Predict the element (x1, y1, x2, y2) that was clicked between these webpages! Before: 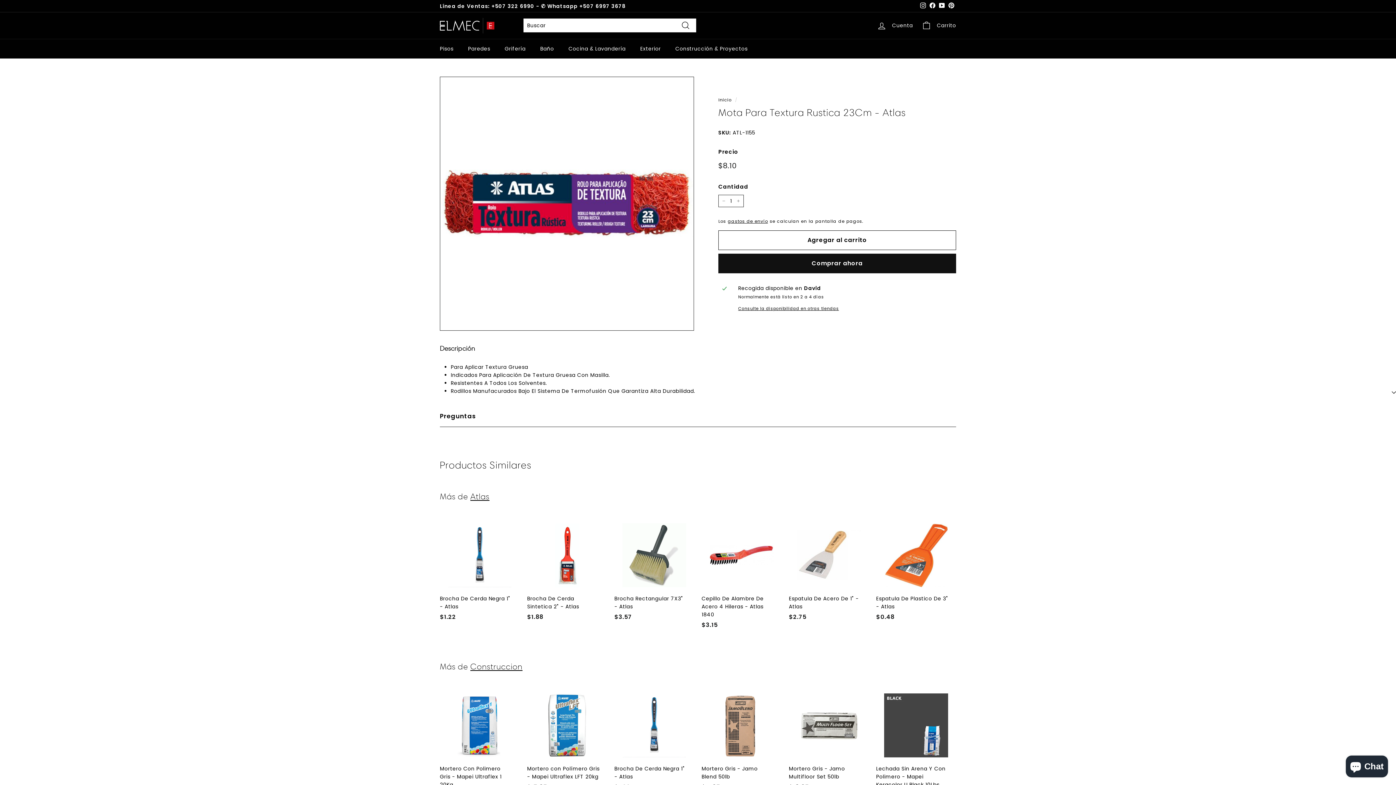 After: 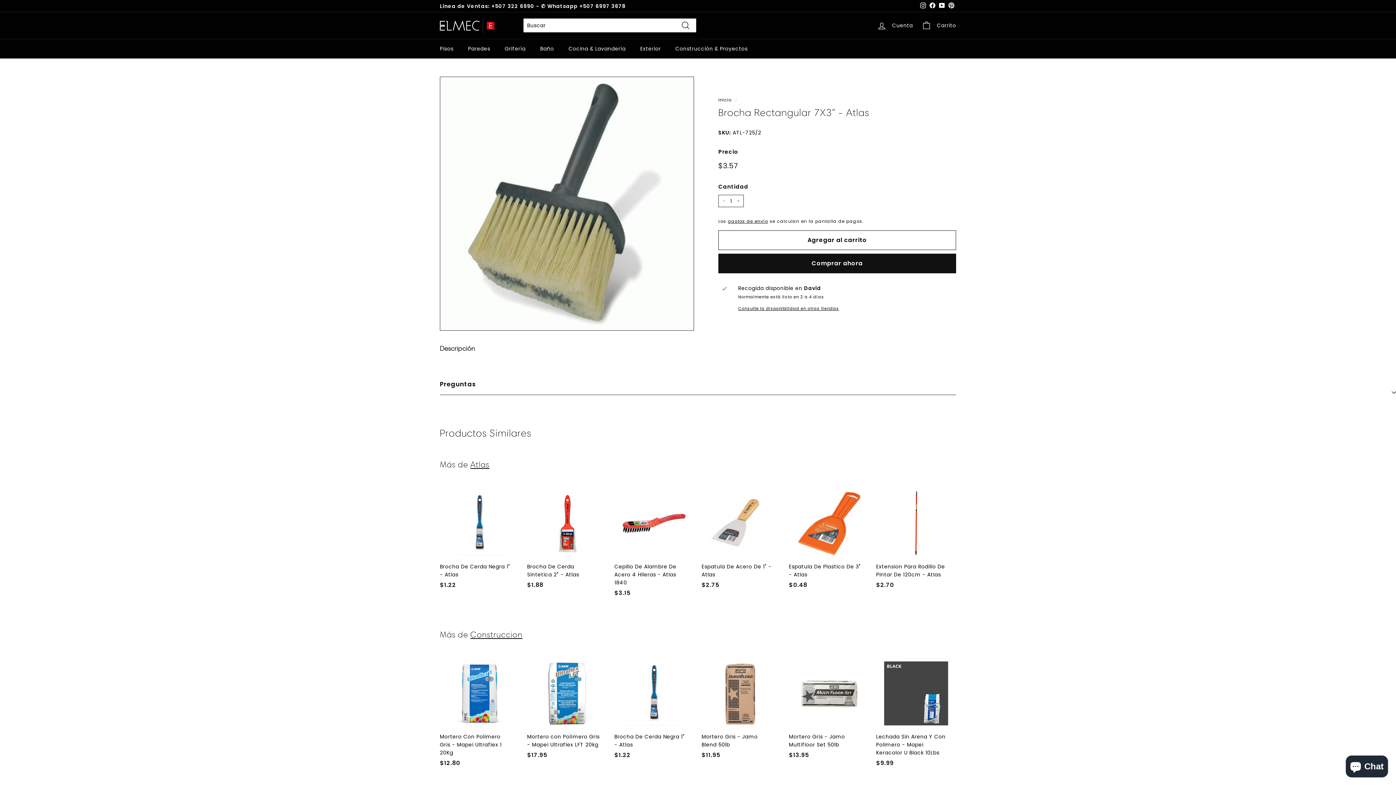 Action: bbox: (614, 515, 694, 628) label: Brocha Rectangular 7X3" - Atlas
$3.57
$3.57